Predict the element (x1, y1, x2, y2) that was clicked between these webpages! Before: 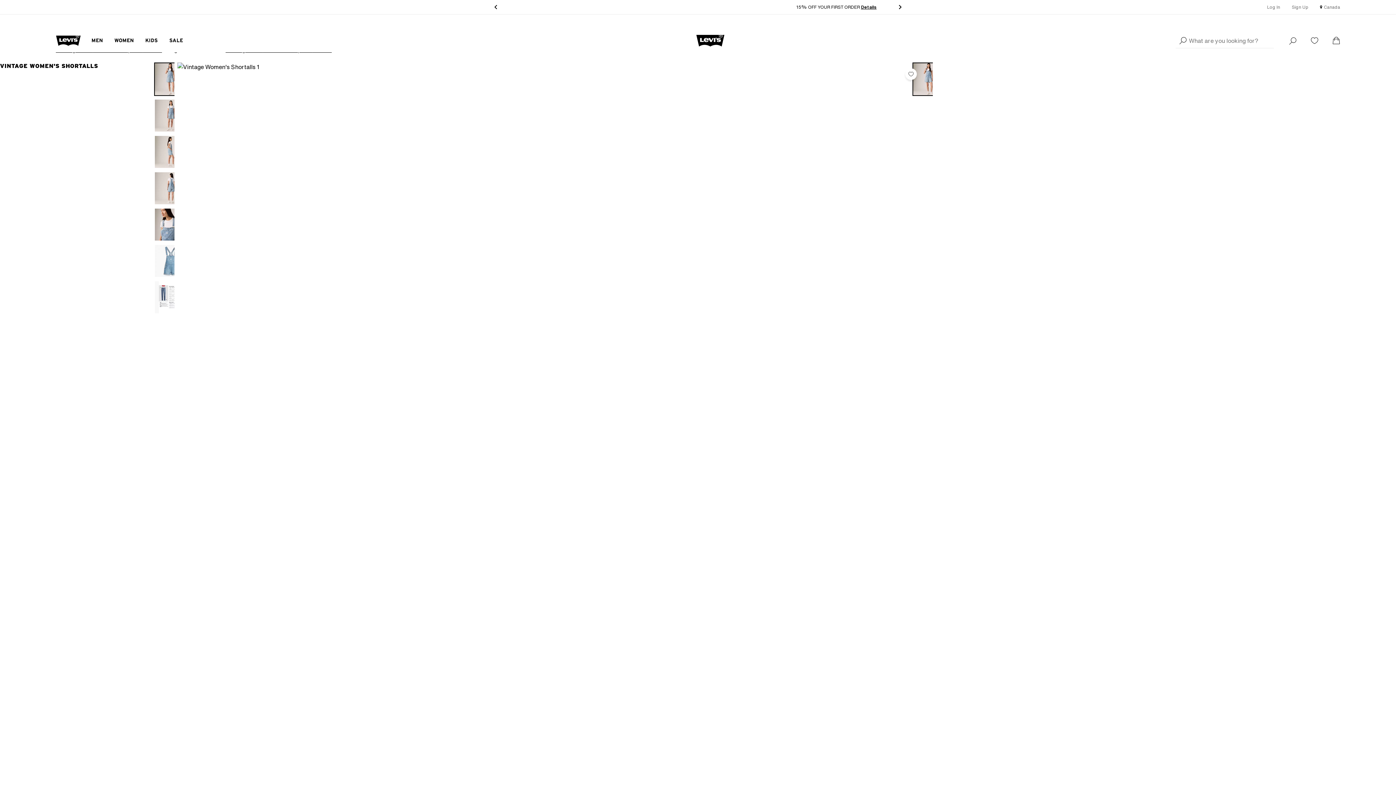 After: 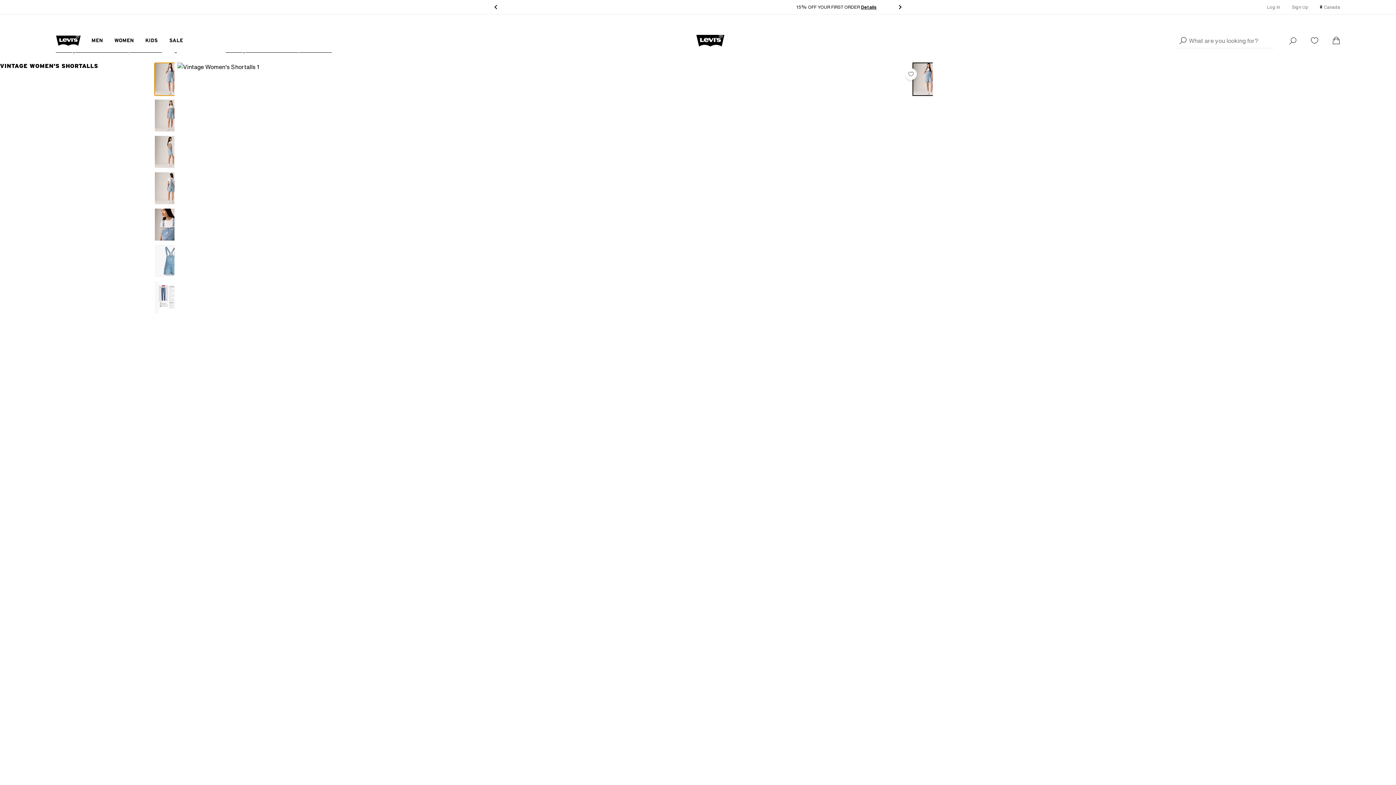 Action: bbox: (154, 62, 187, 96)